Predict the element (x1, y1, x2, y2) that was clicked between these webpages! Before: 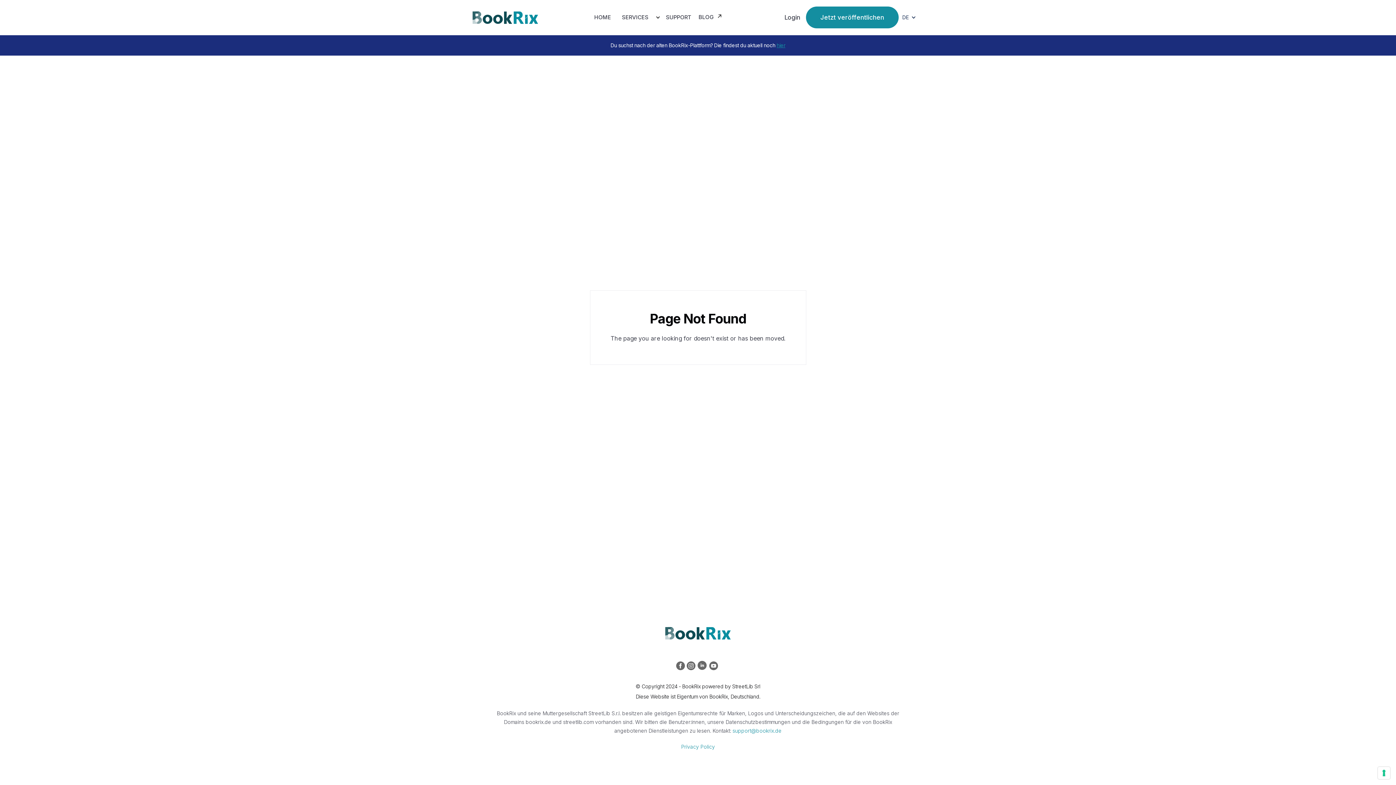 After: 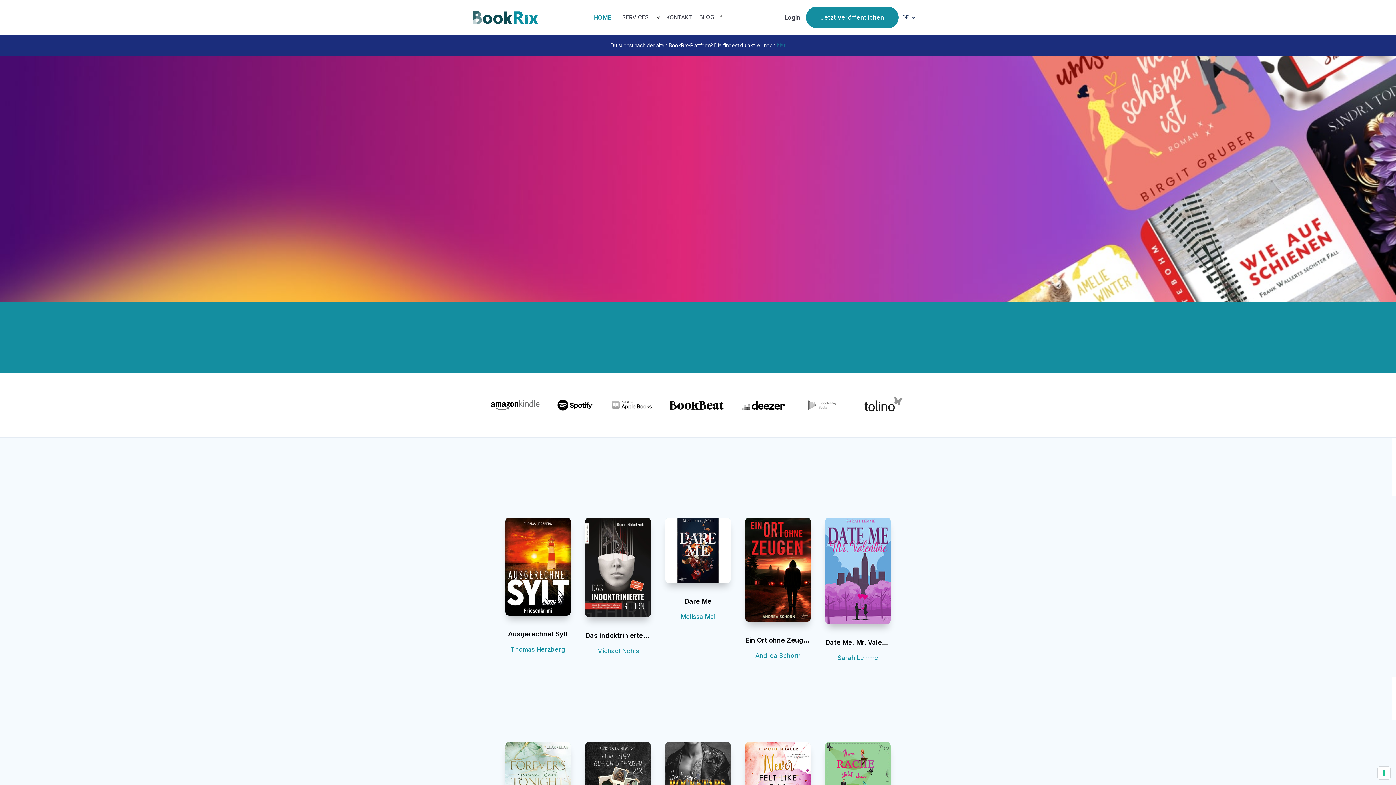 Action: bbox: (590, 9, 614, 25) label: HOME